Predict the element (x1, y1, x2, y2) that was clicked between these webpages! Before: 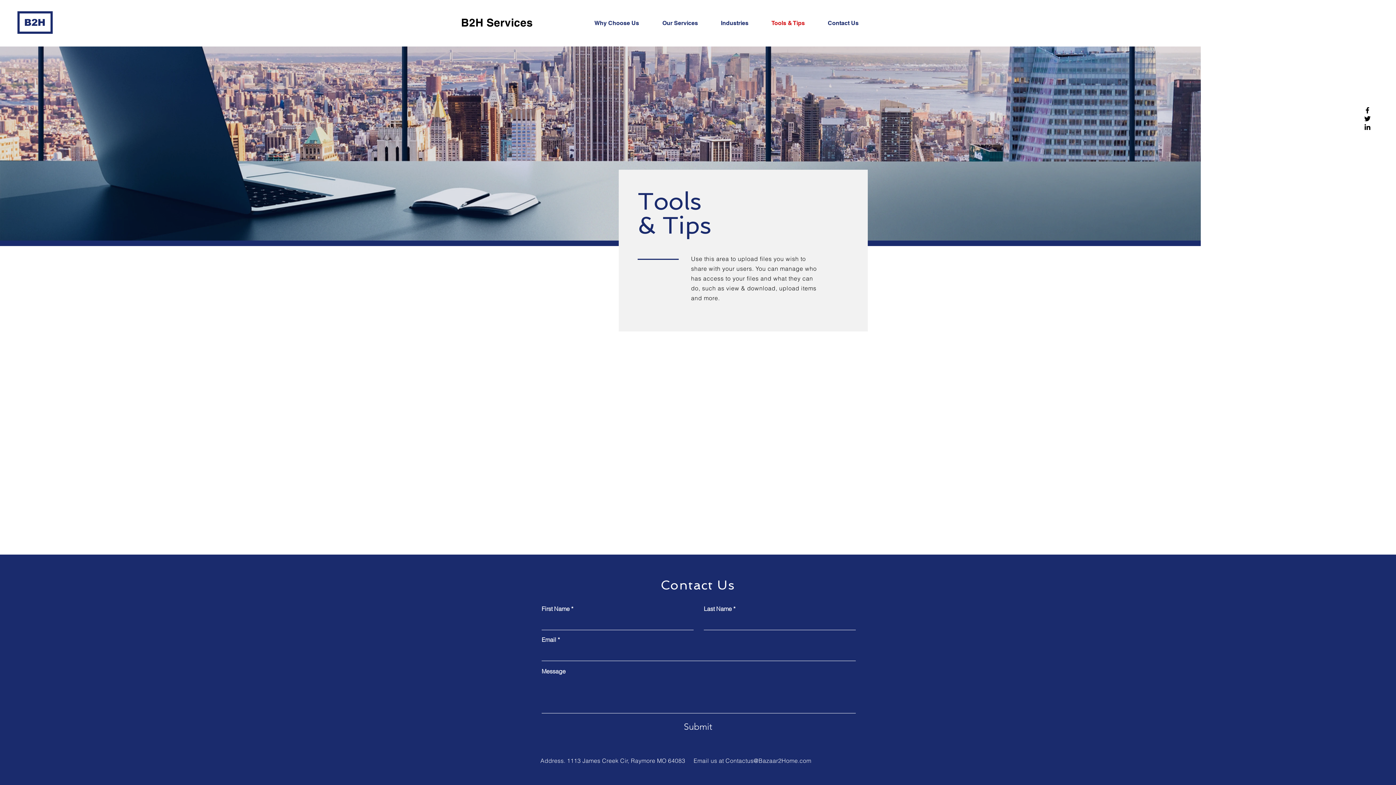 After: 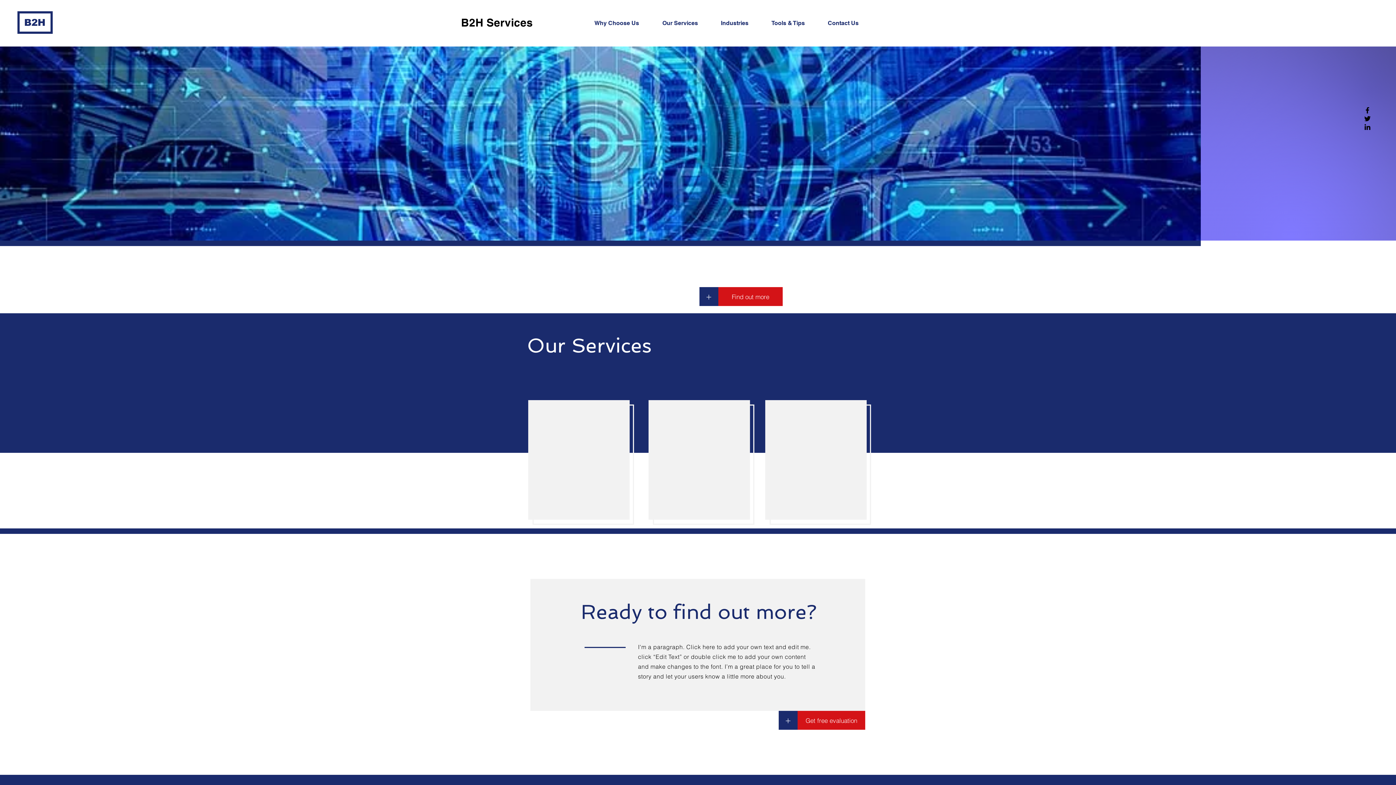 Action: label: B2H bbox: (24, 17, 45, 28)